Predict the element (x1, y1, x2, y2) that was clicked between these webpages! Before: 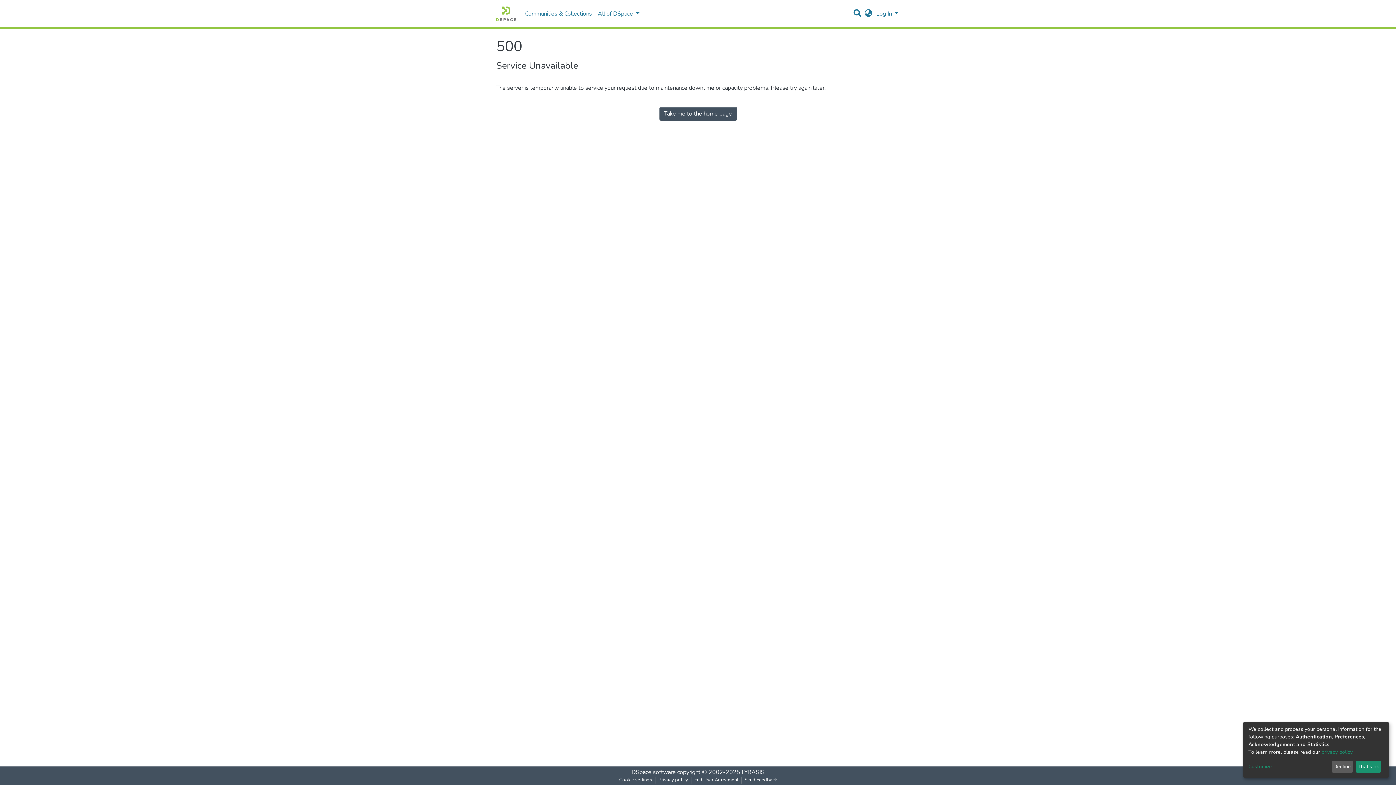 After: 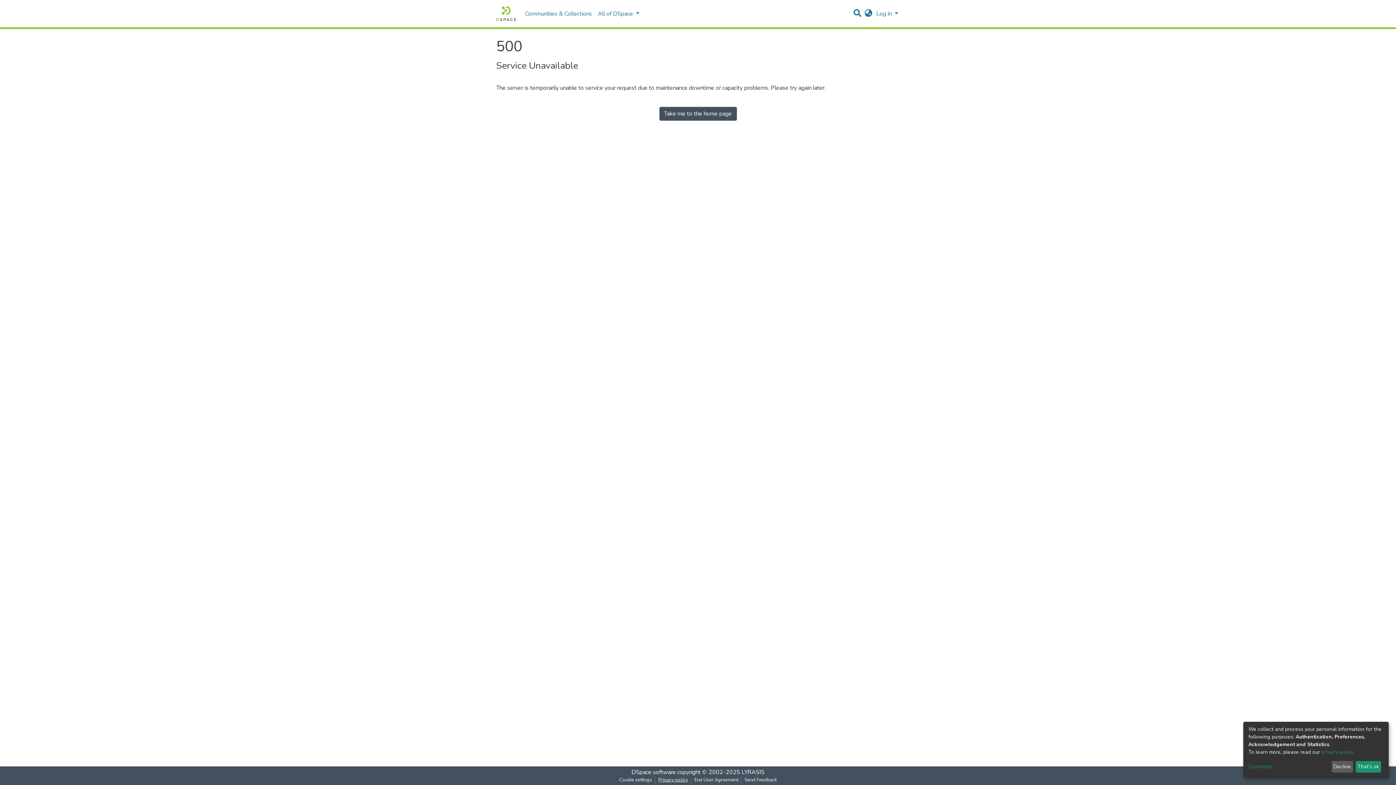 Action: bbox: (655, 777, 691, 784) label: Privacy policy